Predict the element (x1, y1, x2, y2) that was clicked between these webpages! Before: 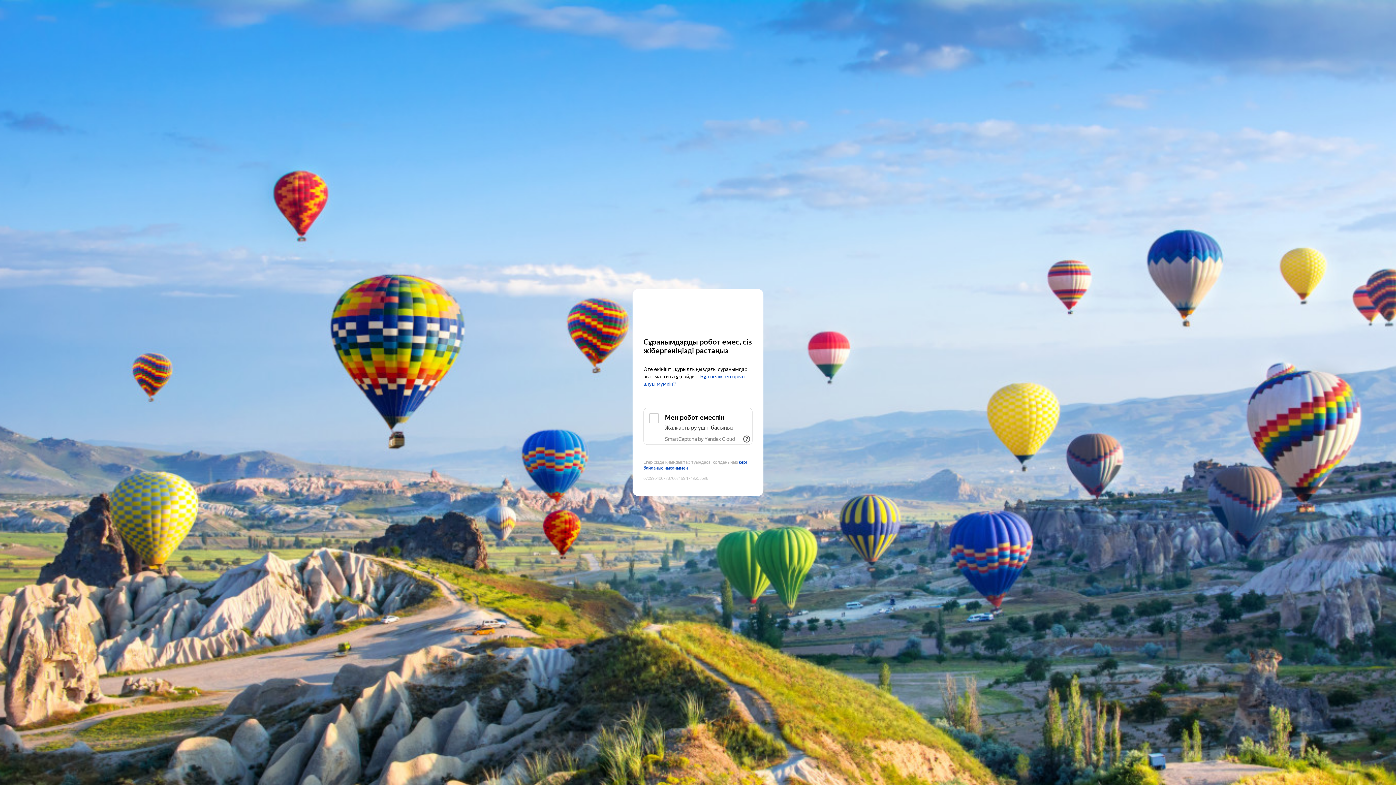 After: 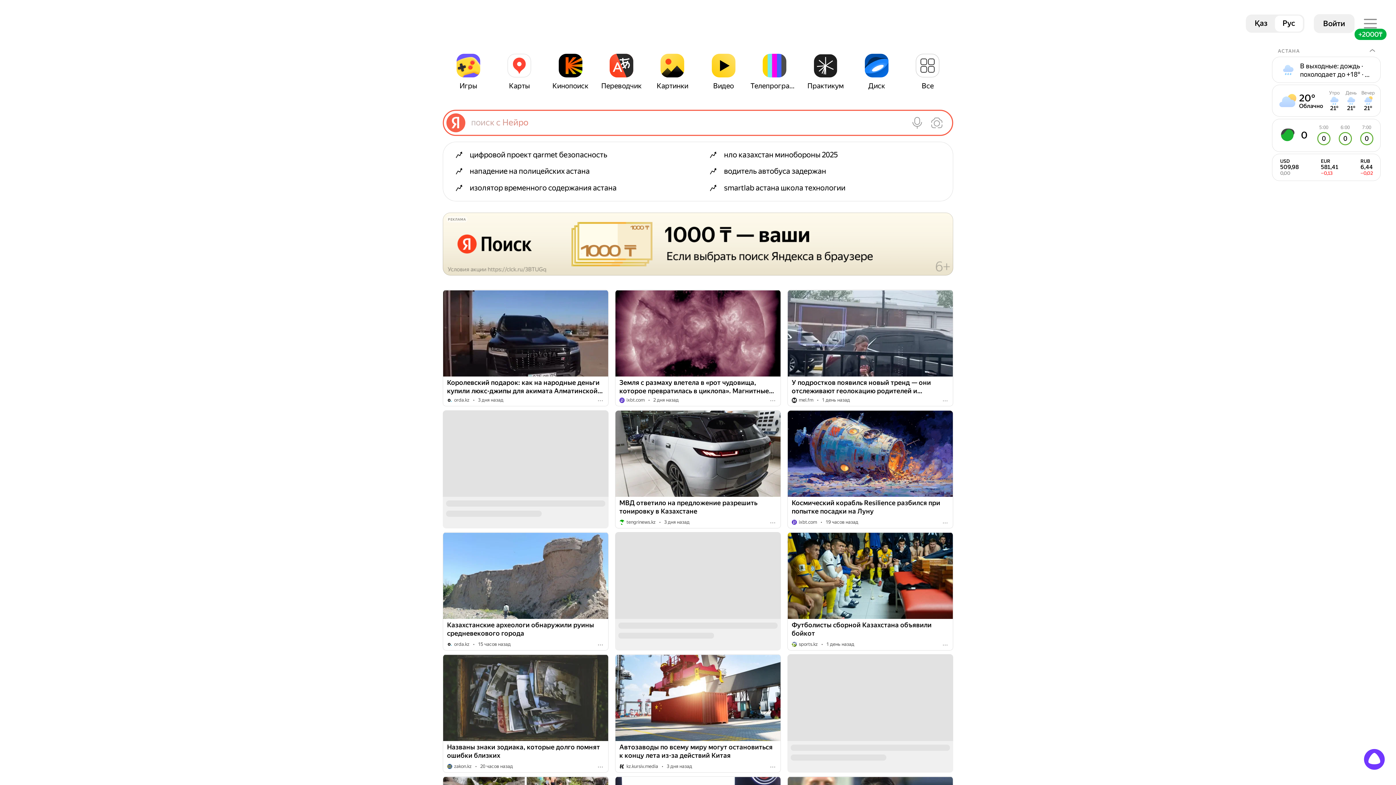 Action: bbox: (643, 303, 752, 316) label: Yandex